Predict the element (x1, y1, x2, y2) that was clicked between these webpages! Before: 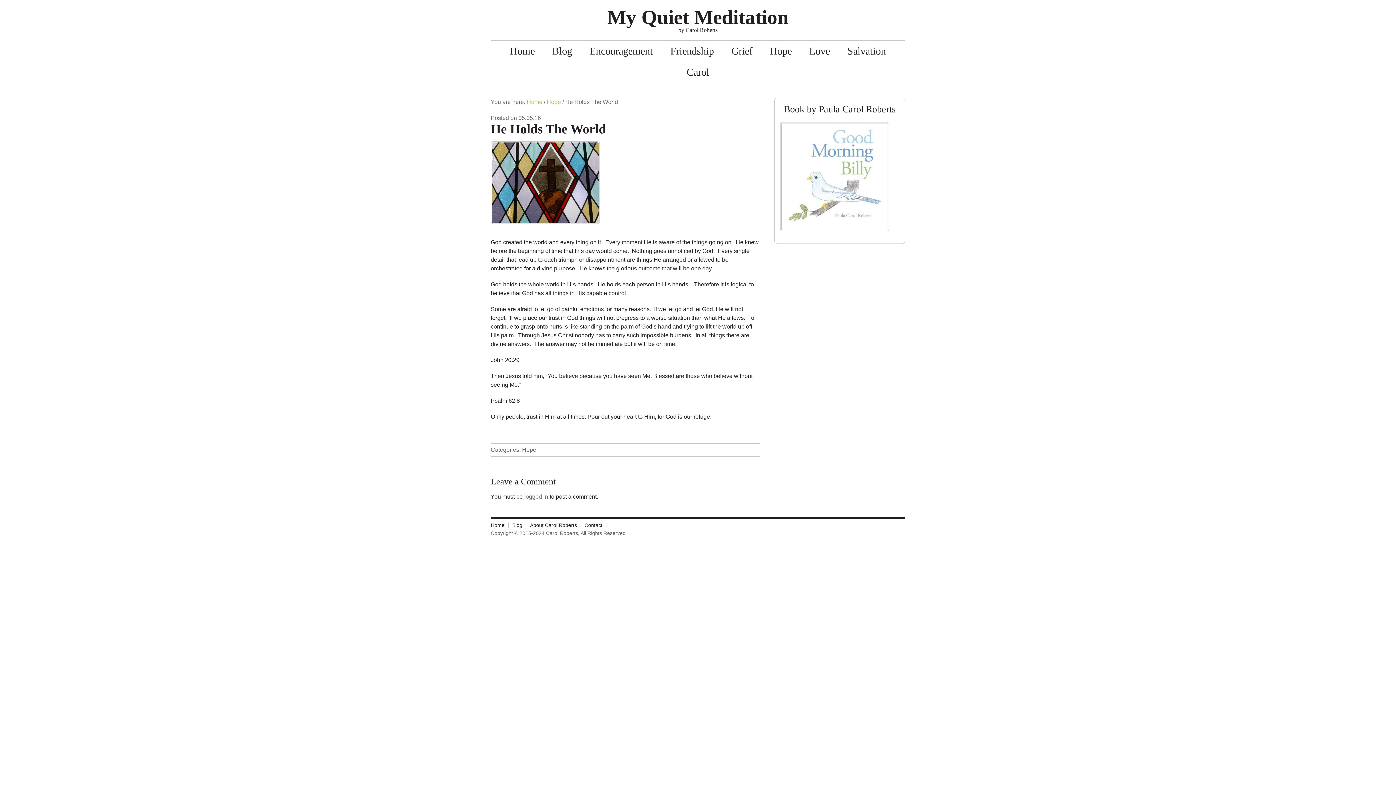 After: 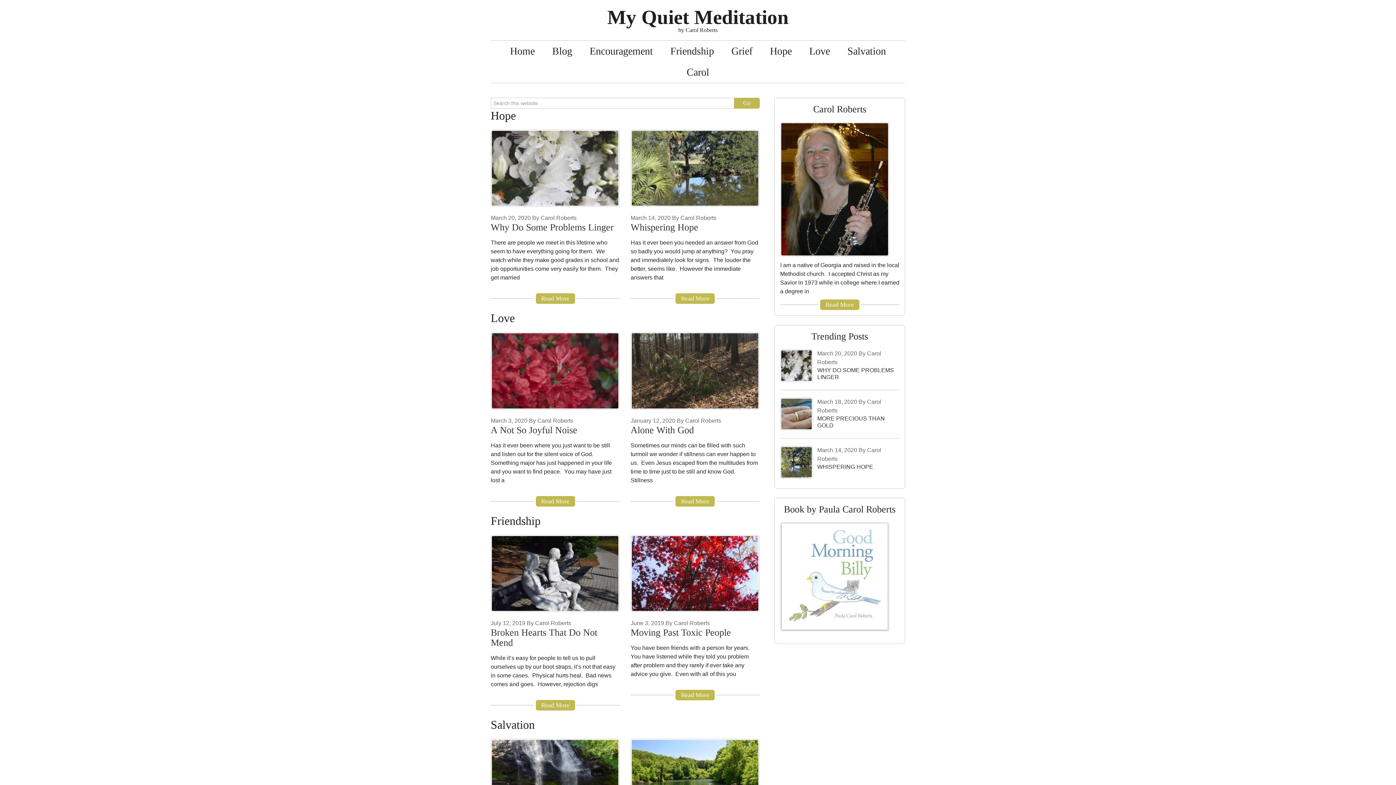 Action: bbox: (501, 40, 543, 61) label: Home